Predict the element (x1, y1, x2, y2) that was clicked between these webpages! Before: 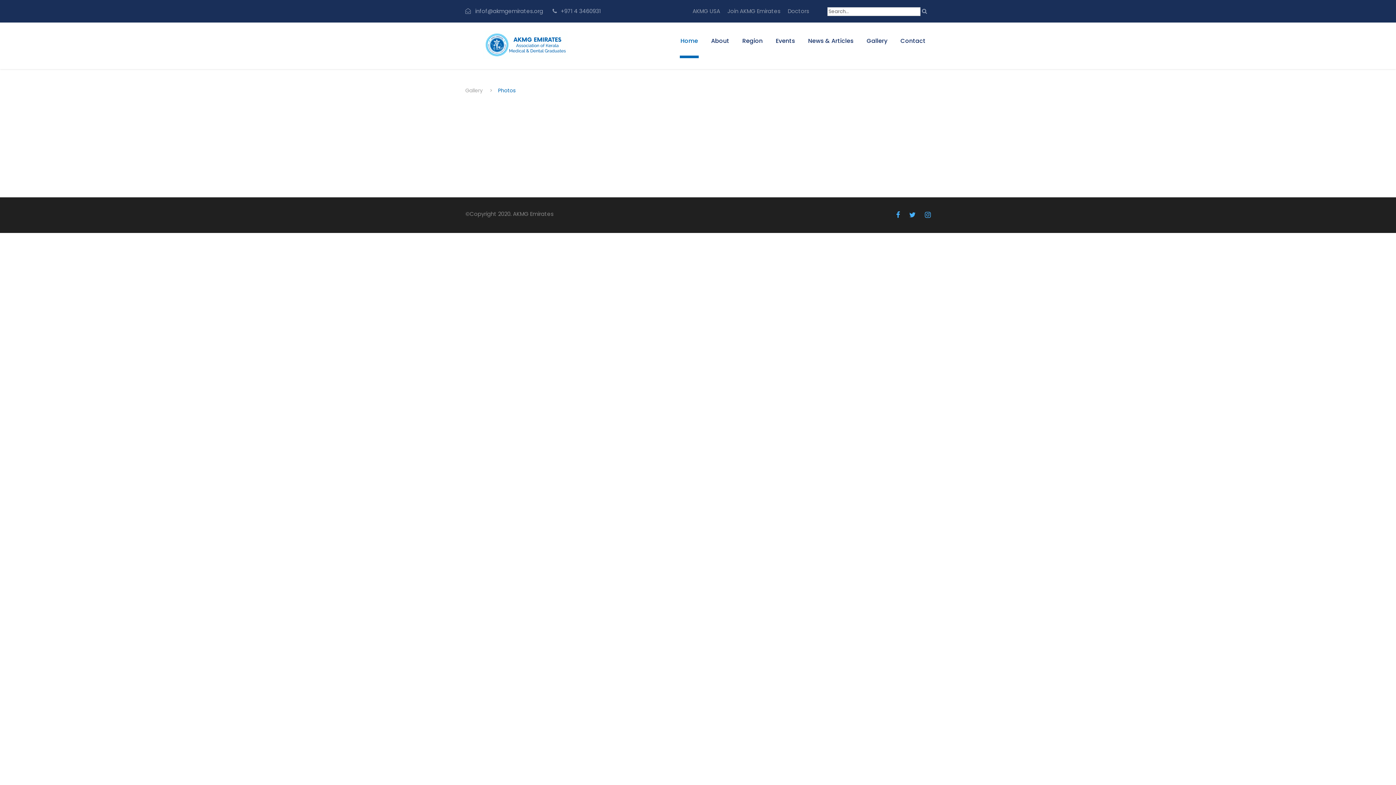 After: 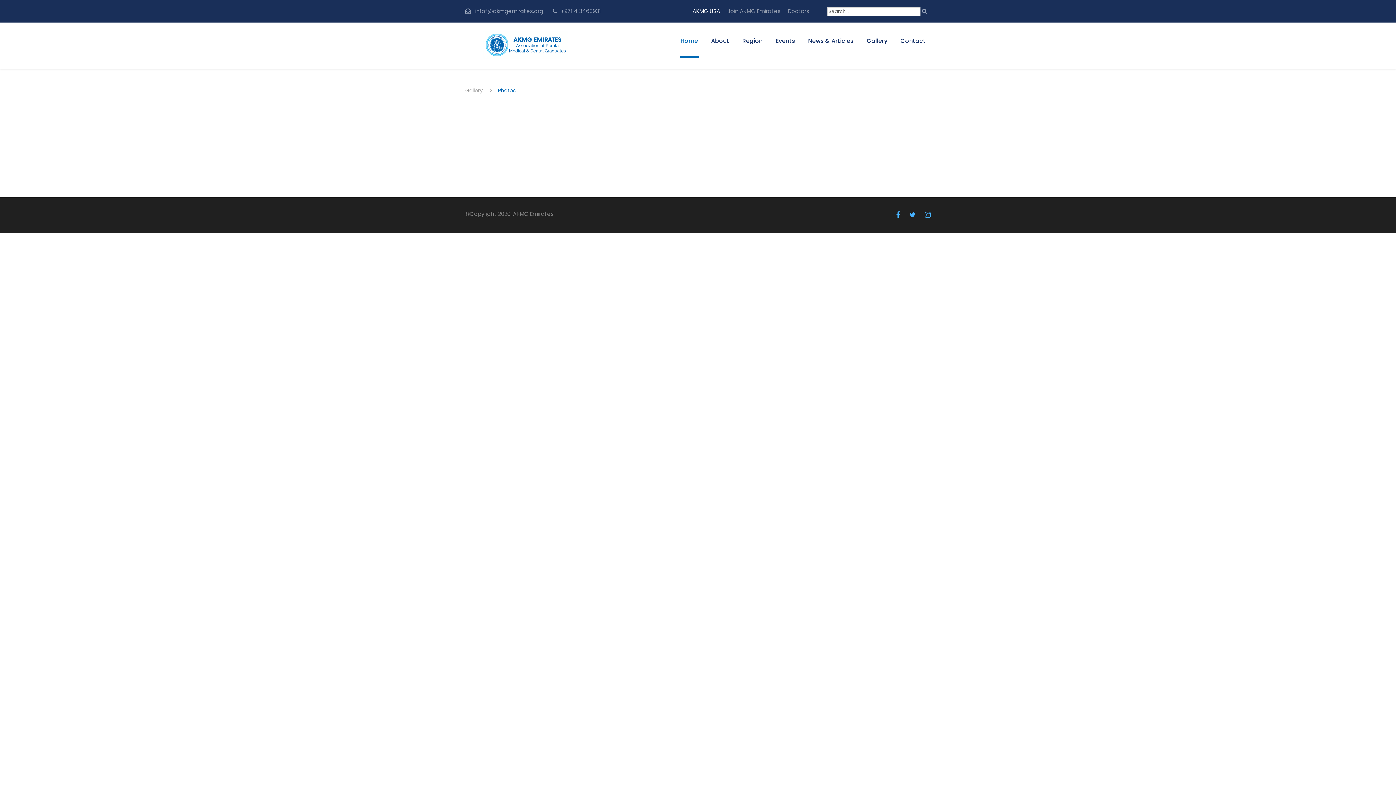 Action: bbox: (692, 7, 720, 21) label: AKMG USA